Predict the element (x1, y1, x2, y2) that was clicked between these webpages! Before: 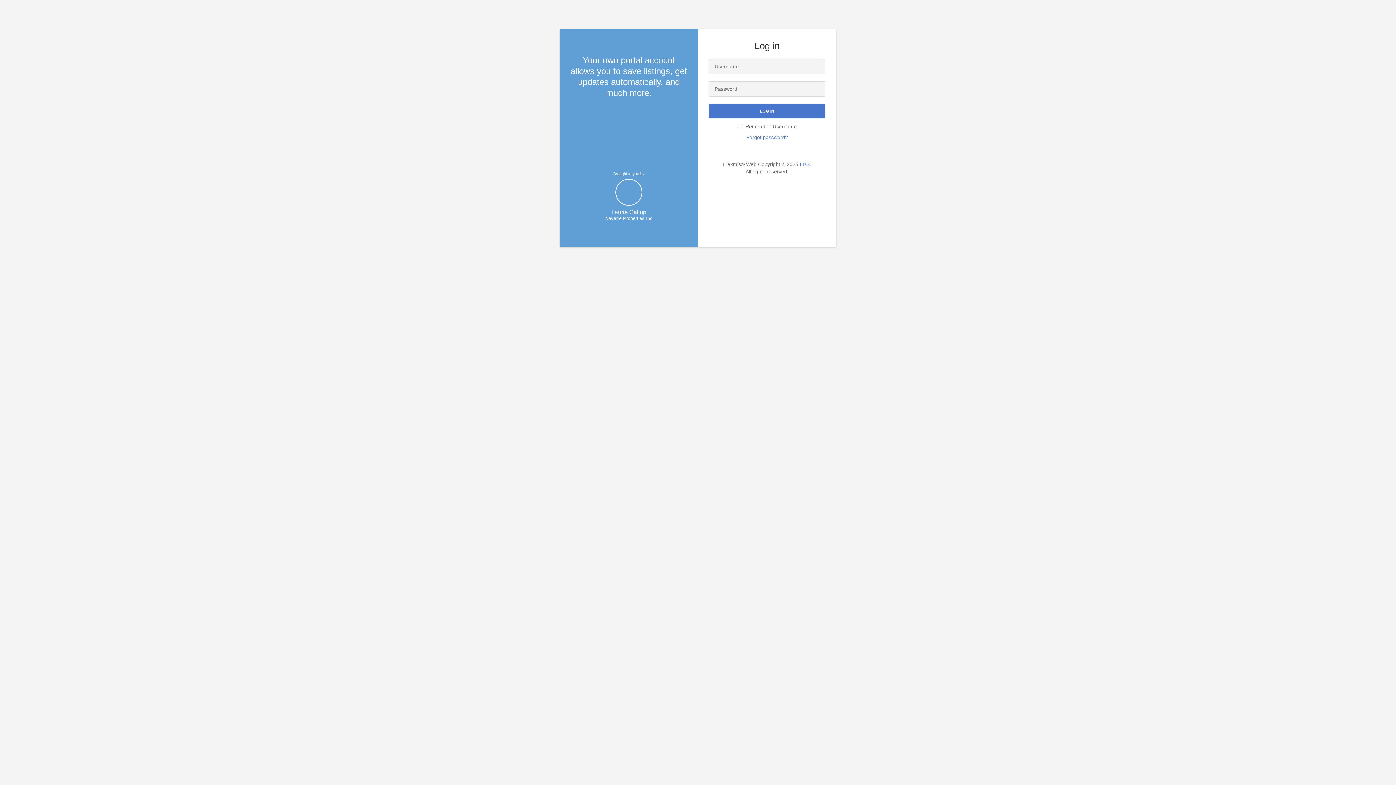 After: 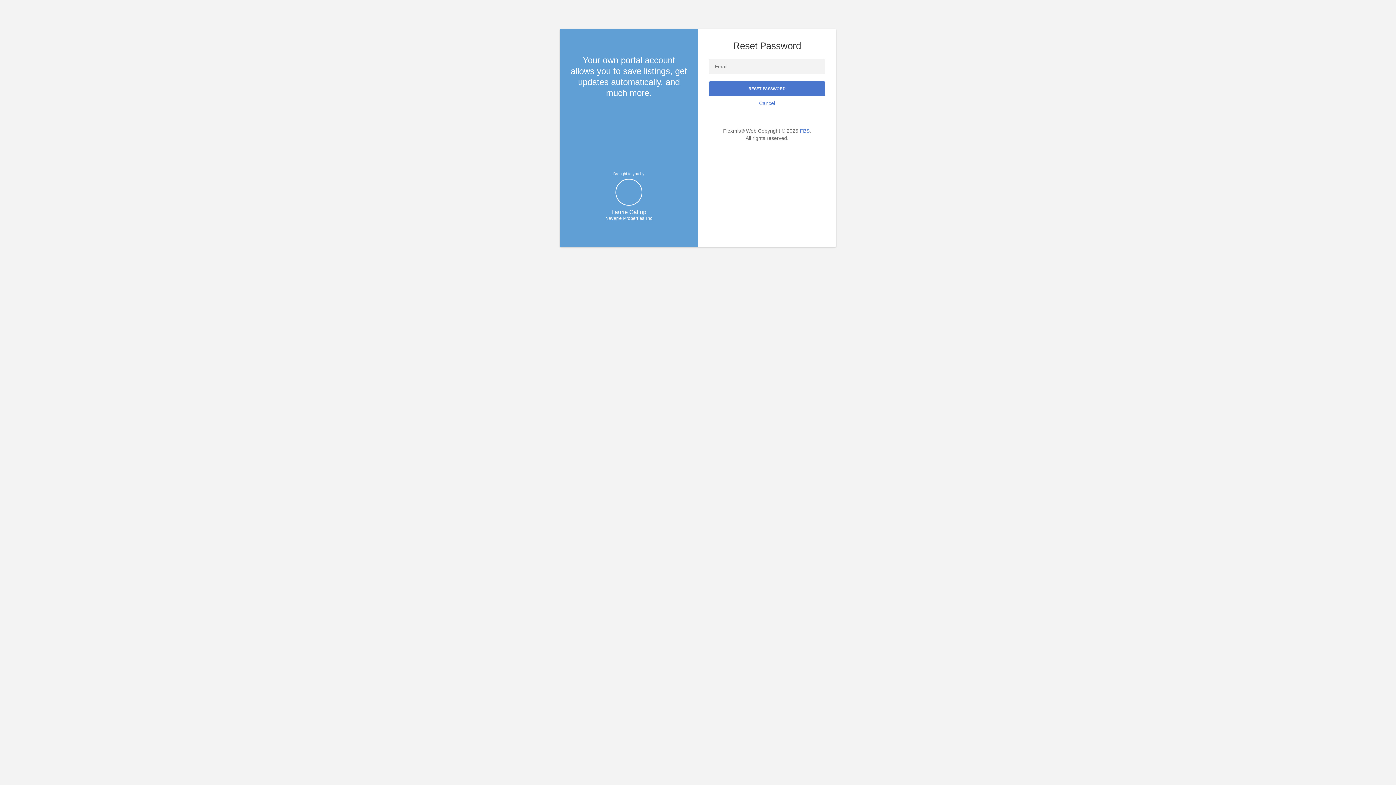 Action: bbox: (746, 134, 788, 140) label: Forgot password?